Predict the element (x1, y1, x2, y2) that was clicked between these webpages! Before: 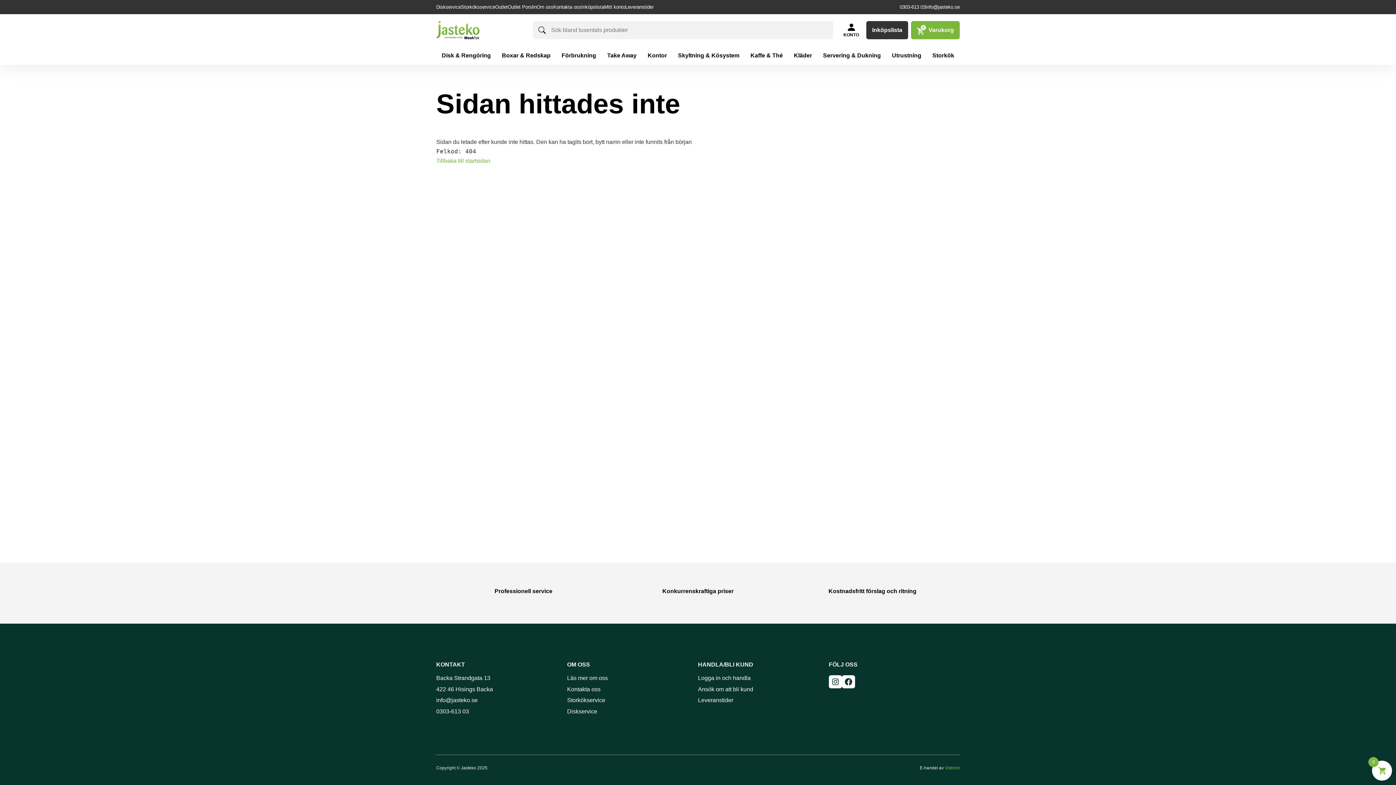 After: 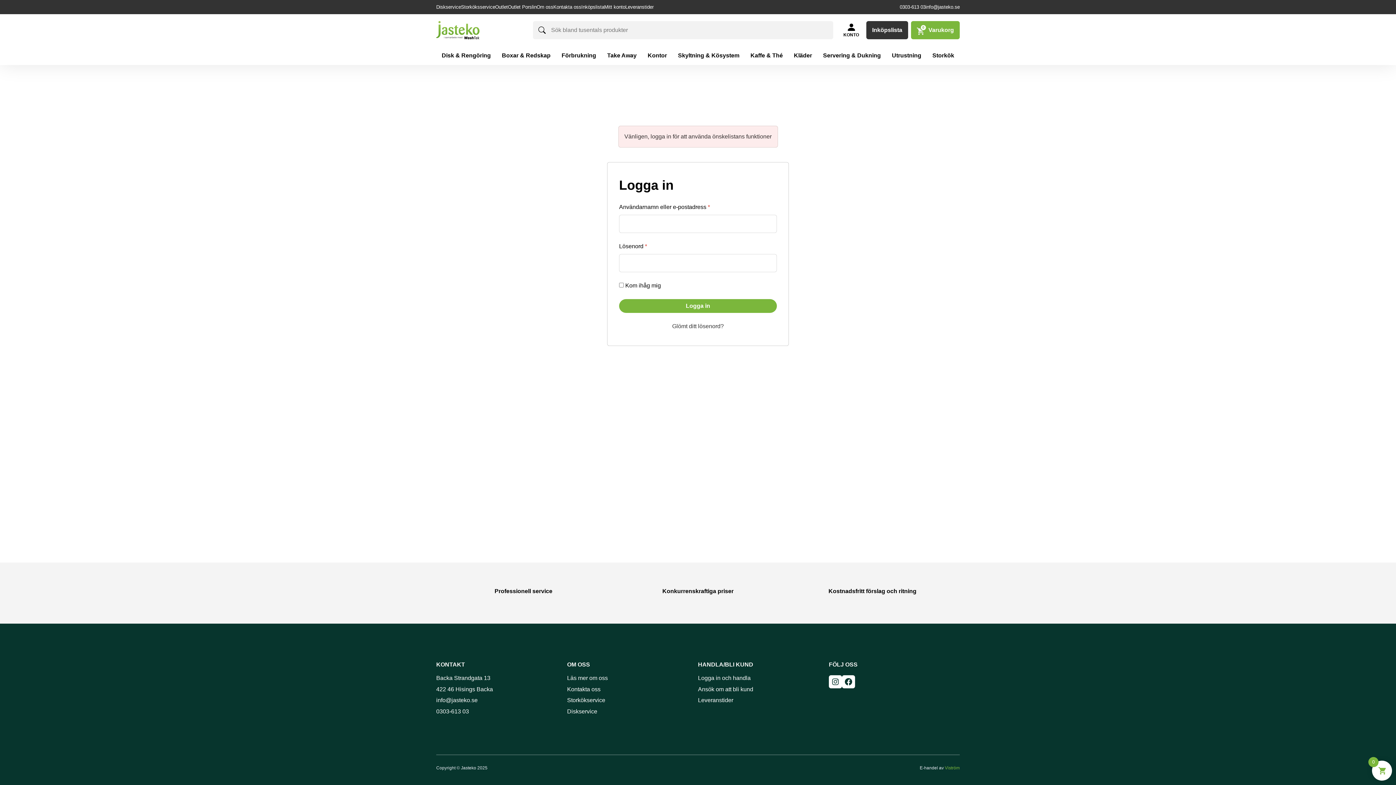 Action: label: Inköpslista bbox: (866, 21, 908, 39)